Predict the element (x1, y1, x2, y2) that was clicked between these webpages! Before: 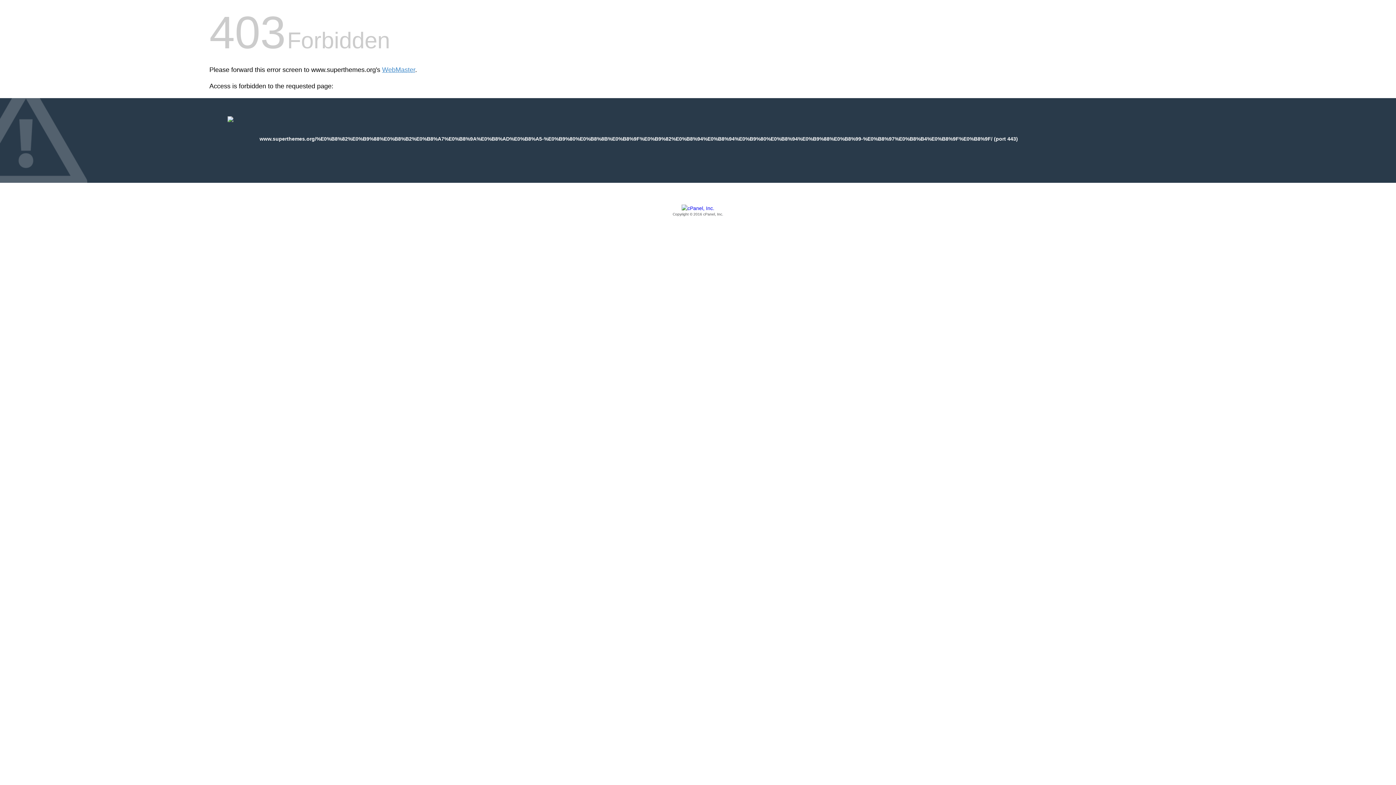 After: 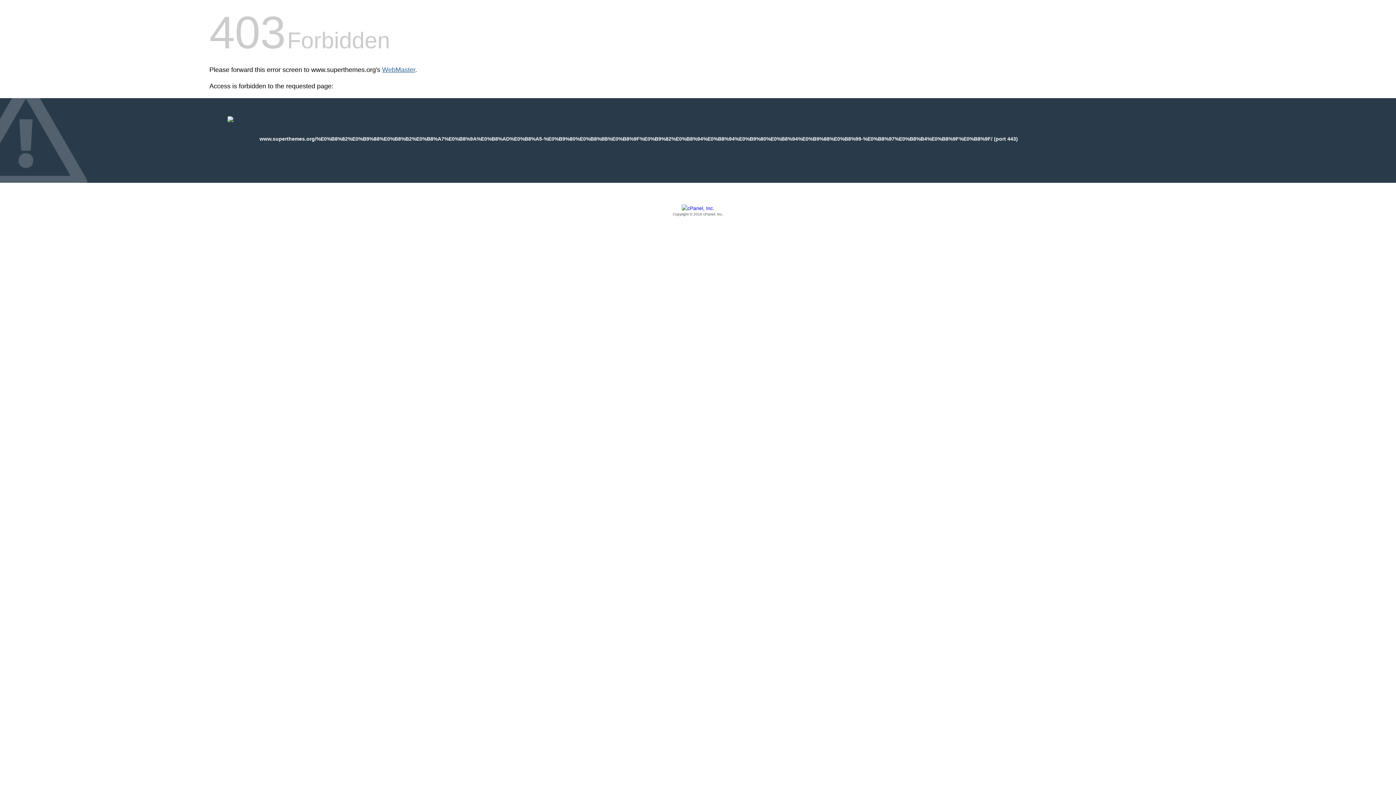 Action: label: WebMaster bbox: (382, 66, 415, 73)